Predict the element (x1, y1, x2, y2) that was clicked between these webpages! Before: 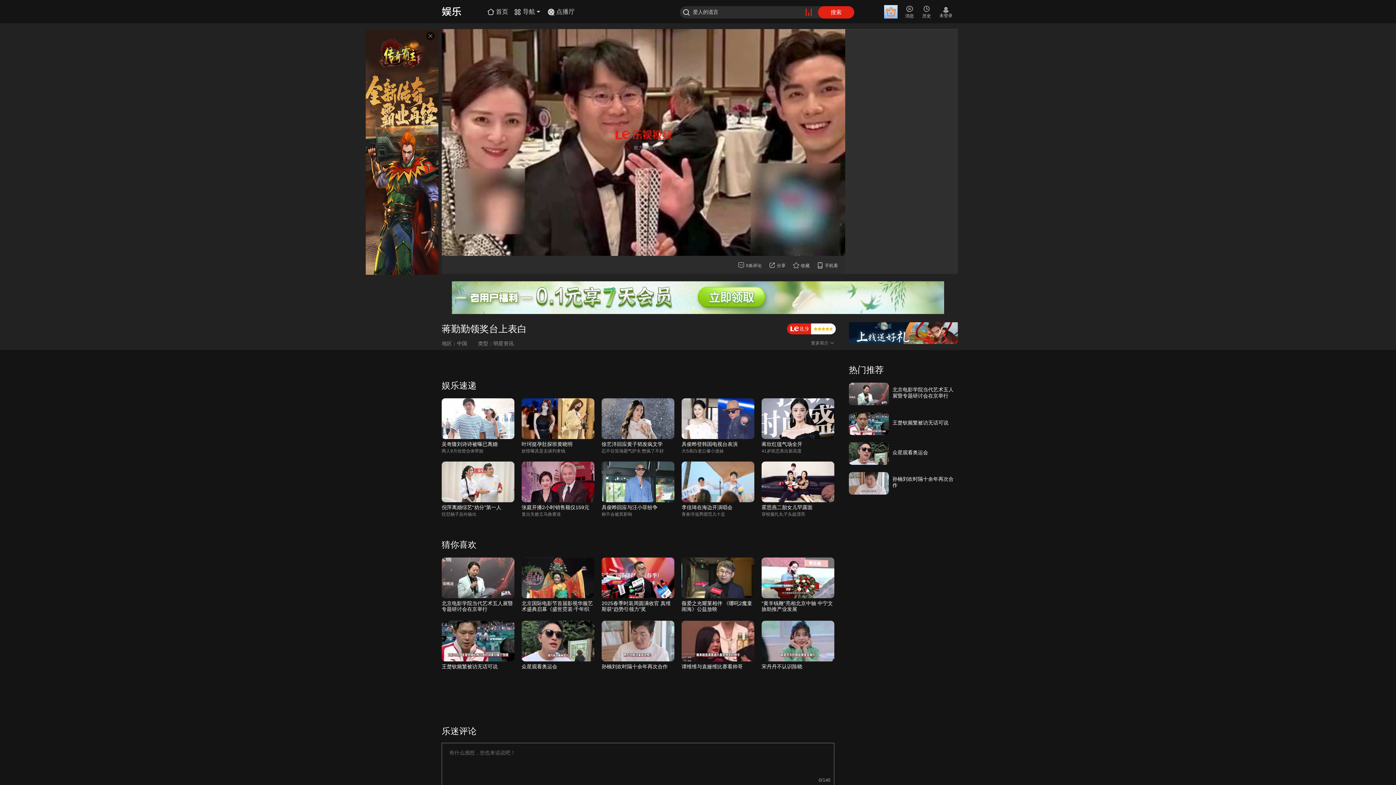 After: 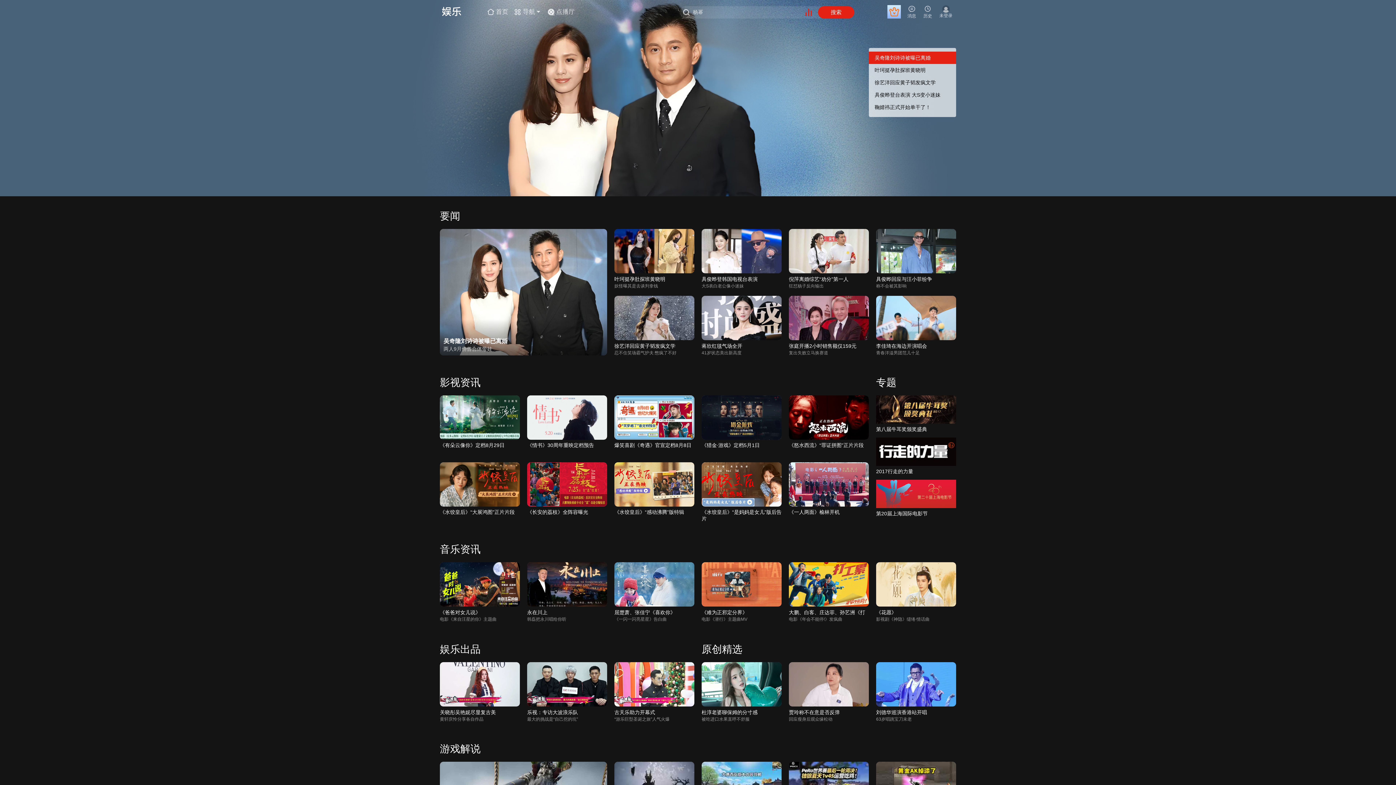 Action: bbox: (440, 4, 476, 20)